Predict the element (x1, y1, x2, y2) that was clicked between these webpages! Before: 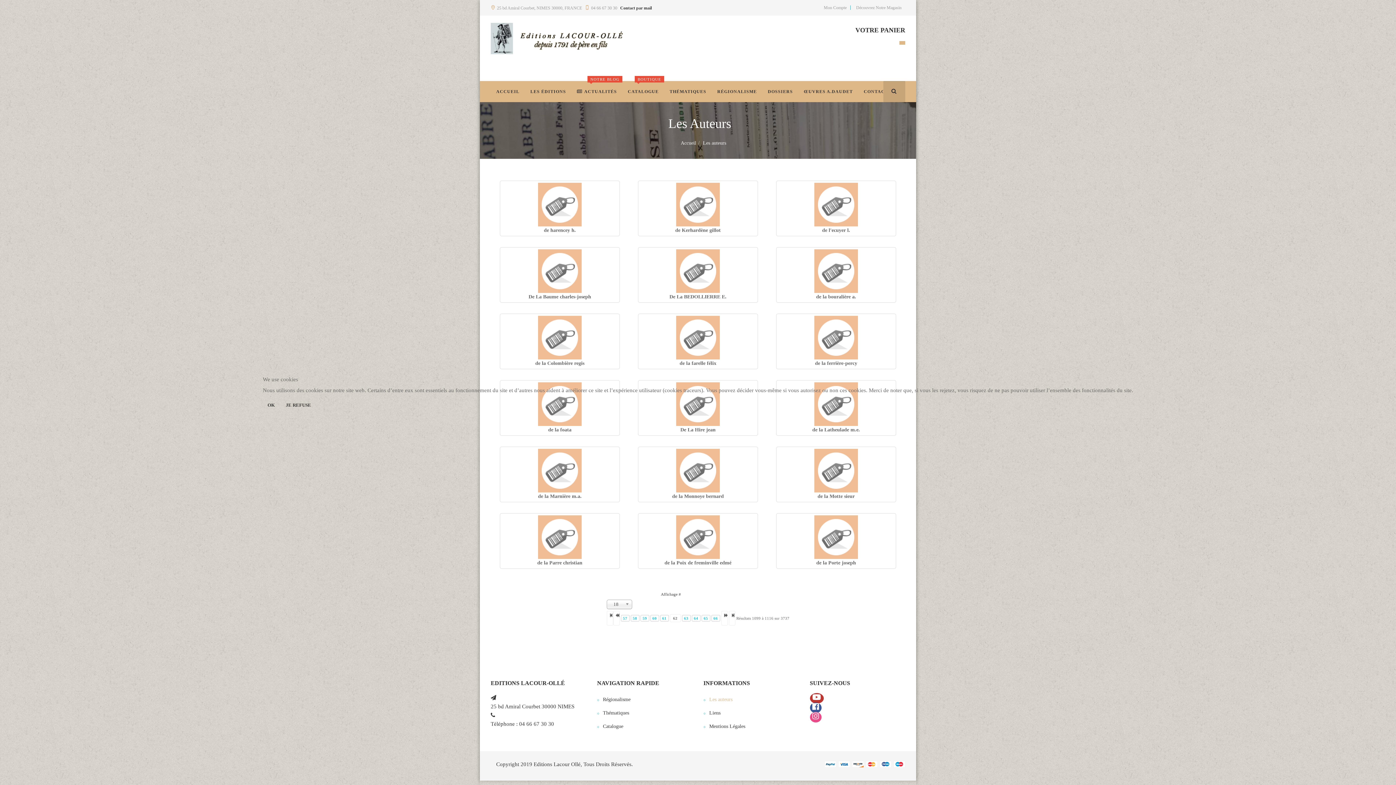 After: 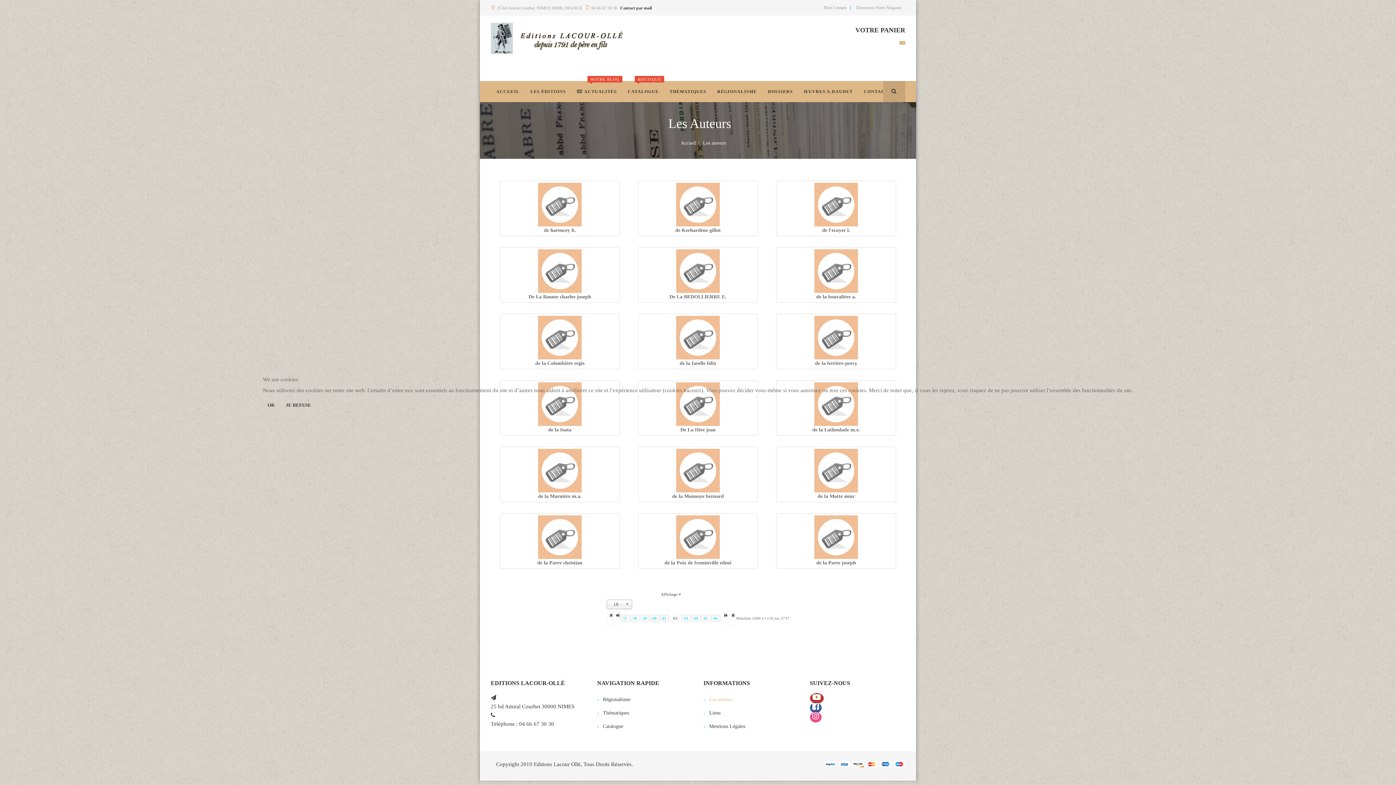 Action: label: JE REFUSE bbox: (281, 399, 316, 411)